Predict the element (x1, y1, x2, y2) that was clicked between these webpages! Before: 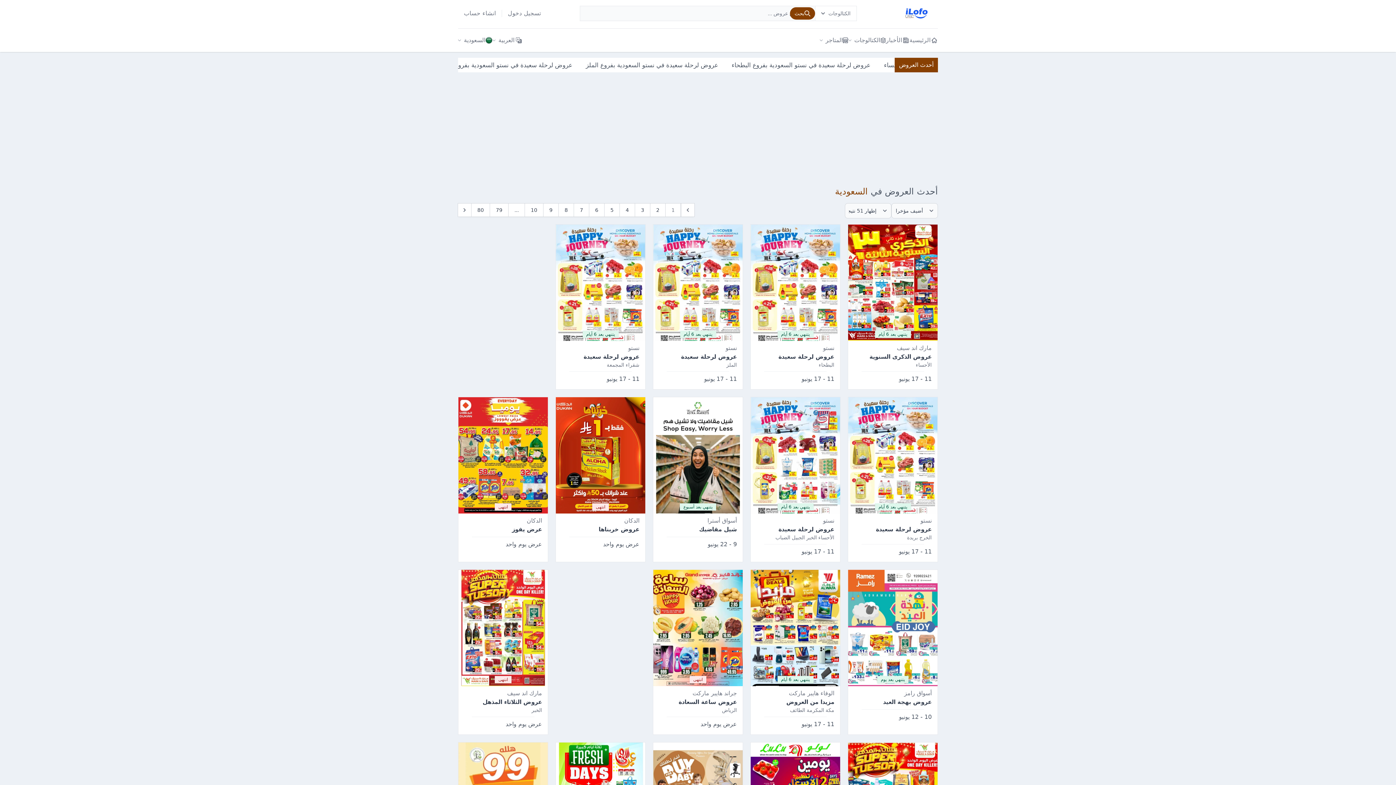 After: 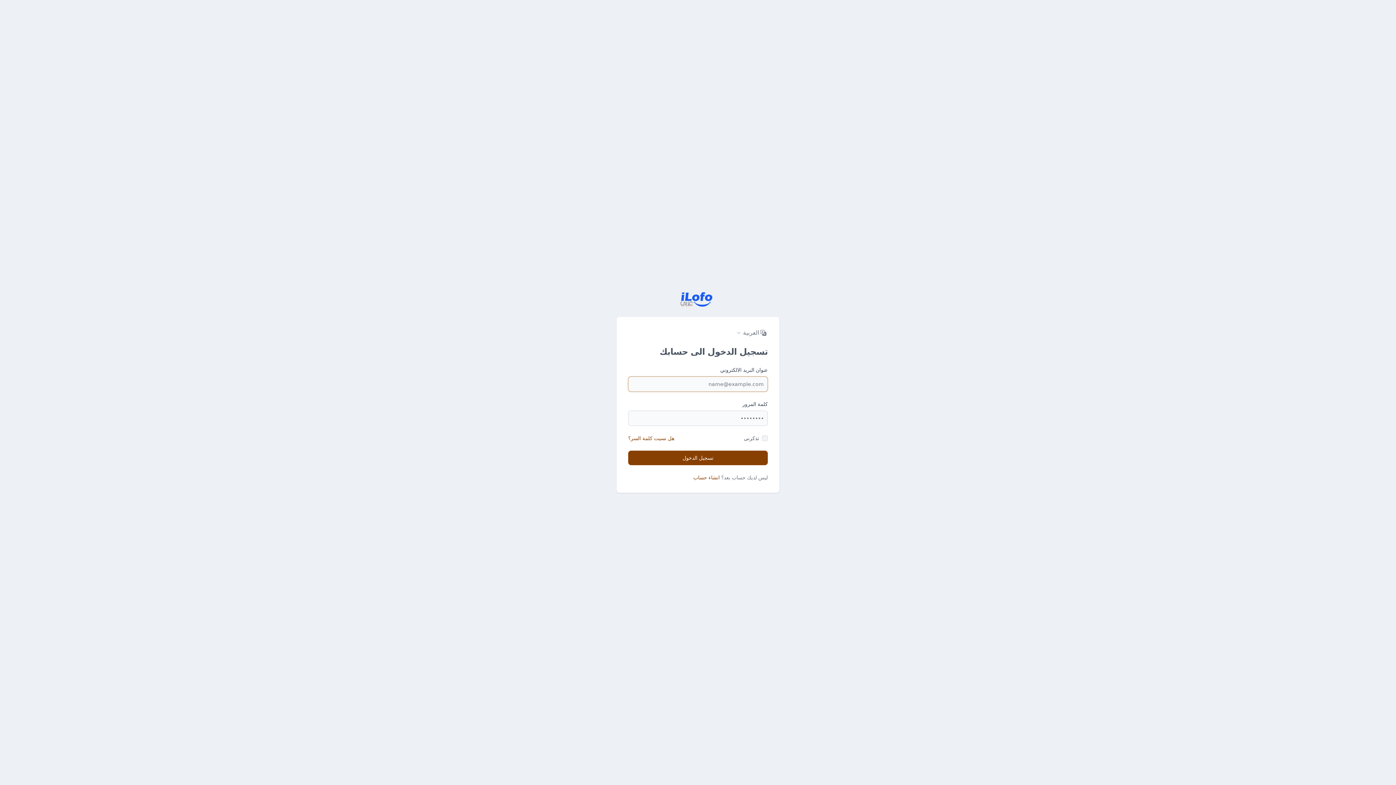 Action: bbox: (502, 9, 546, 17) label: تسجيل دخول